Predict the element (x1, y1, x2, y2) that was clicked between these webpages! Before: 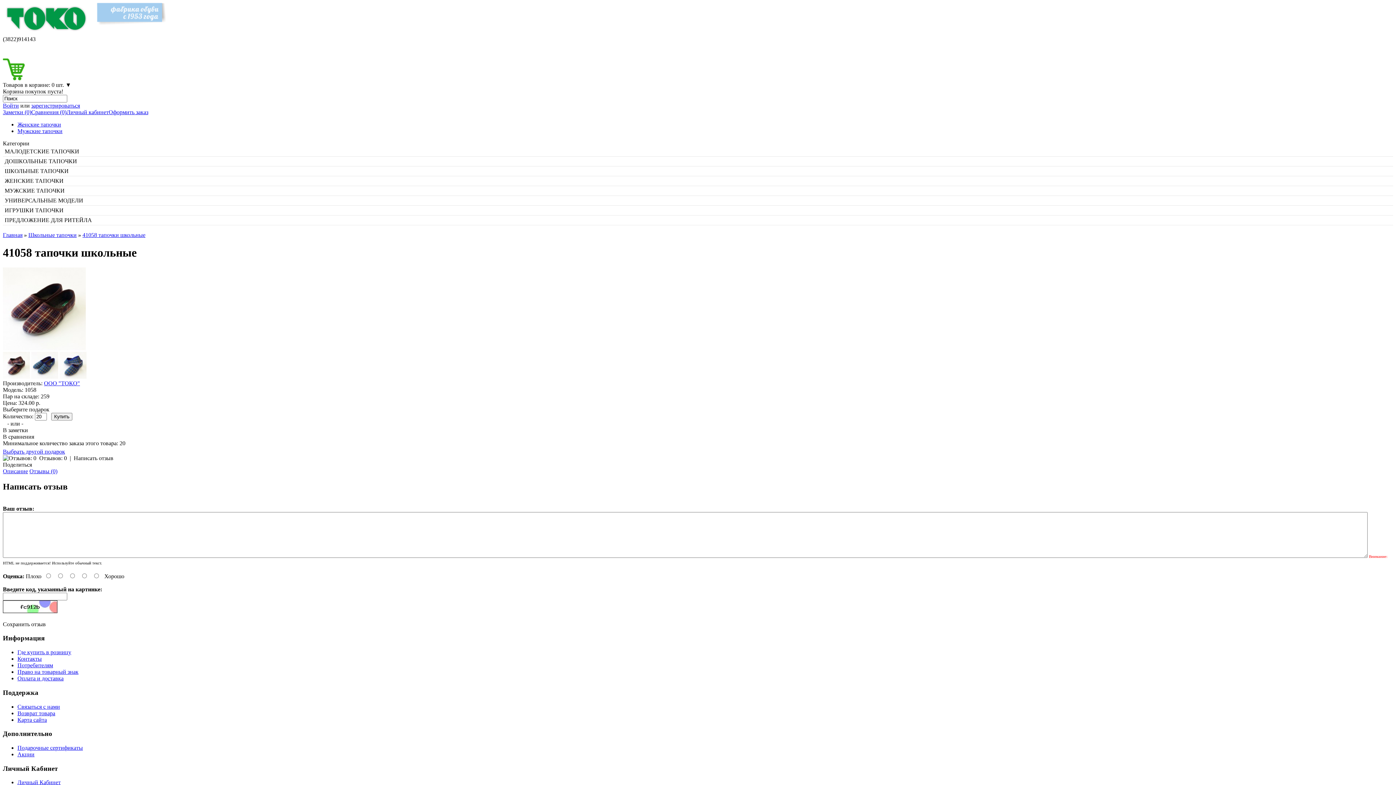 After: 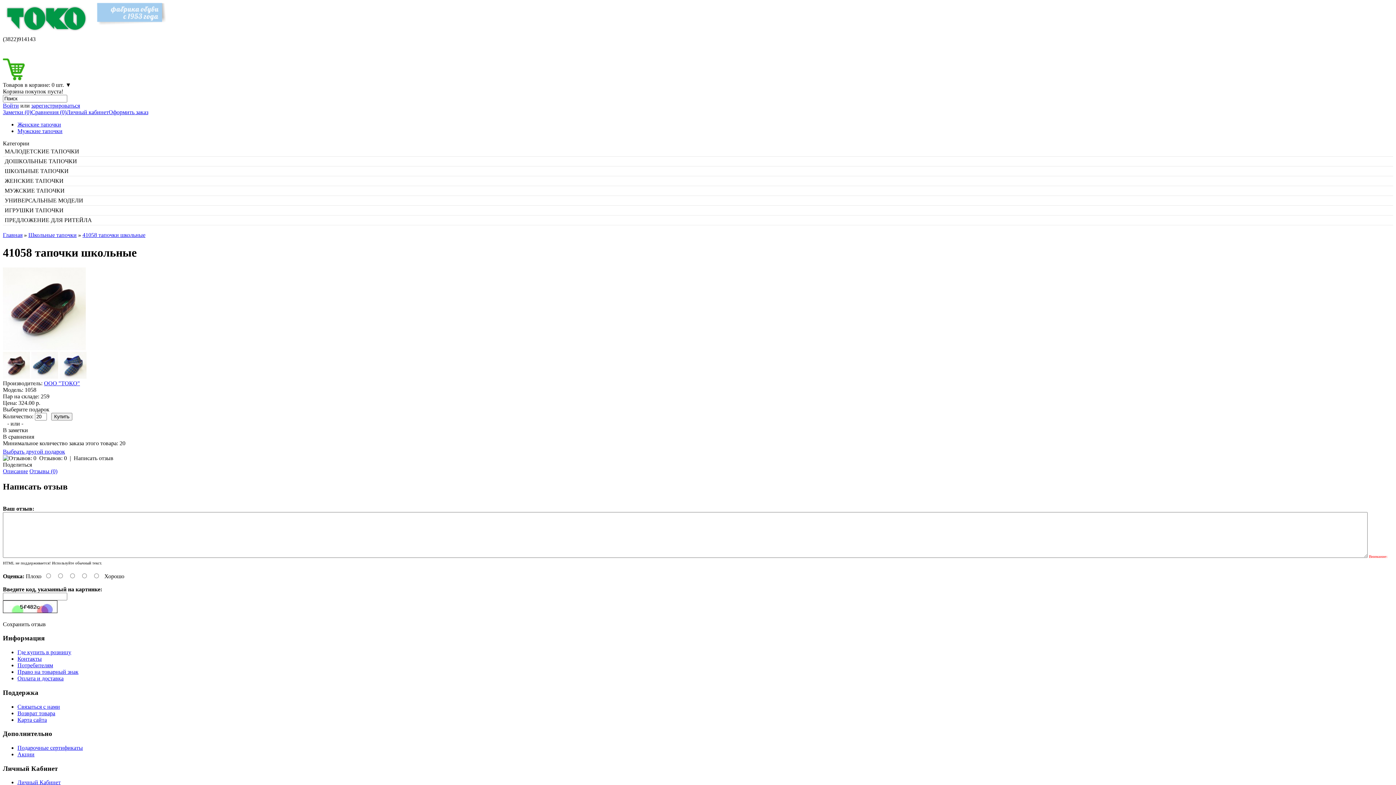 Action: label: 41058 тапочки школьные bbox: (82, 232, 145, 238)